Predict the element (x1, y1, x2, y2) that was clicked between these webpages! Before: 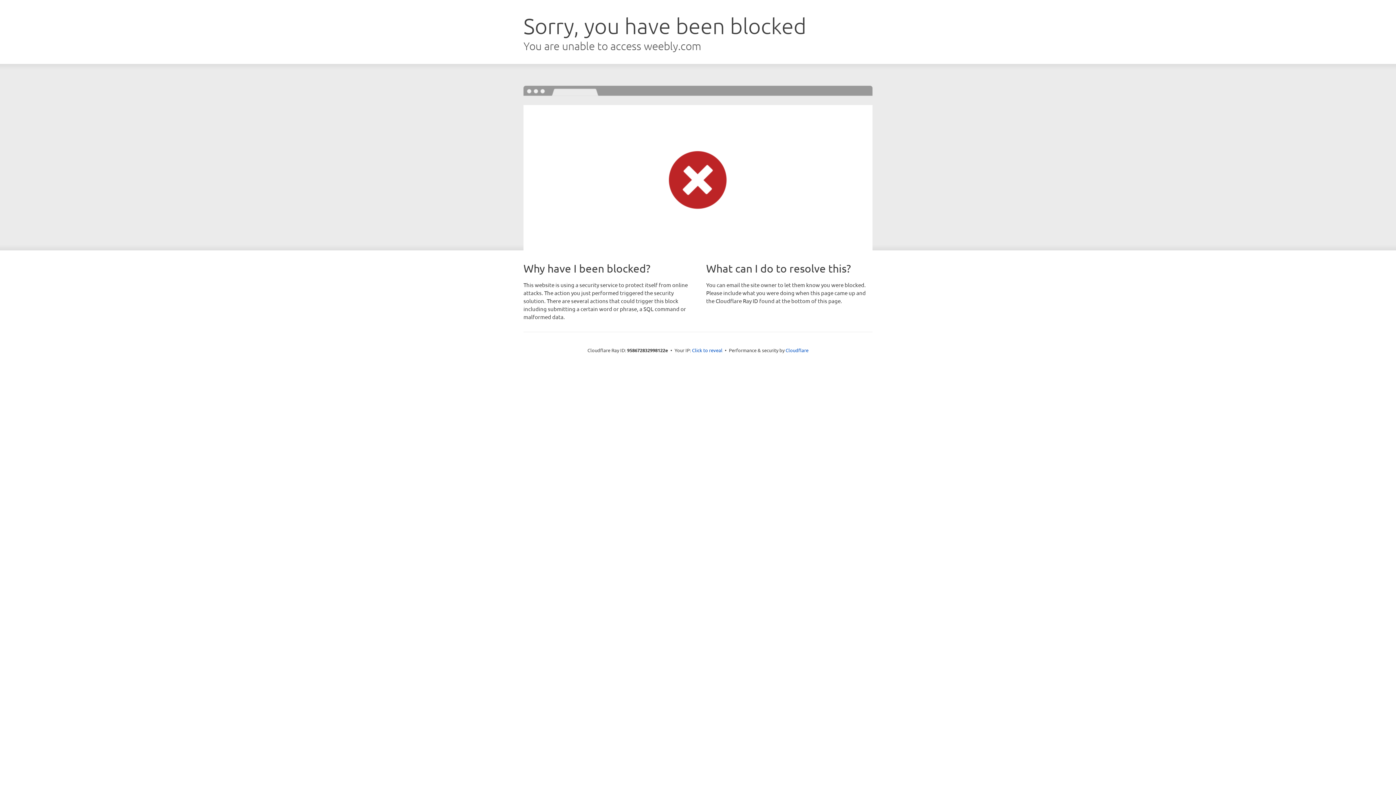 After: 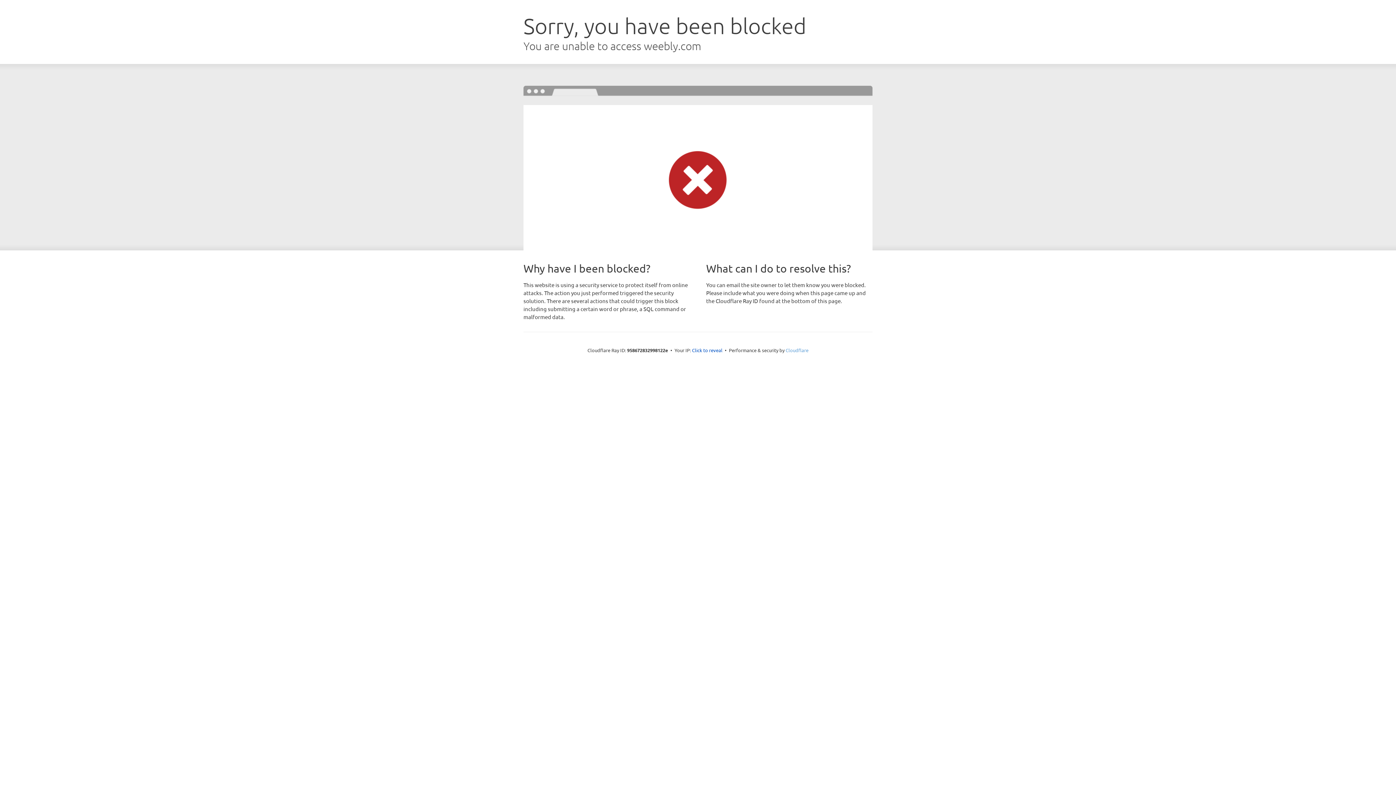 Action: bbox: (785, 347, 808, 353) label: Cloudflare